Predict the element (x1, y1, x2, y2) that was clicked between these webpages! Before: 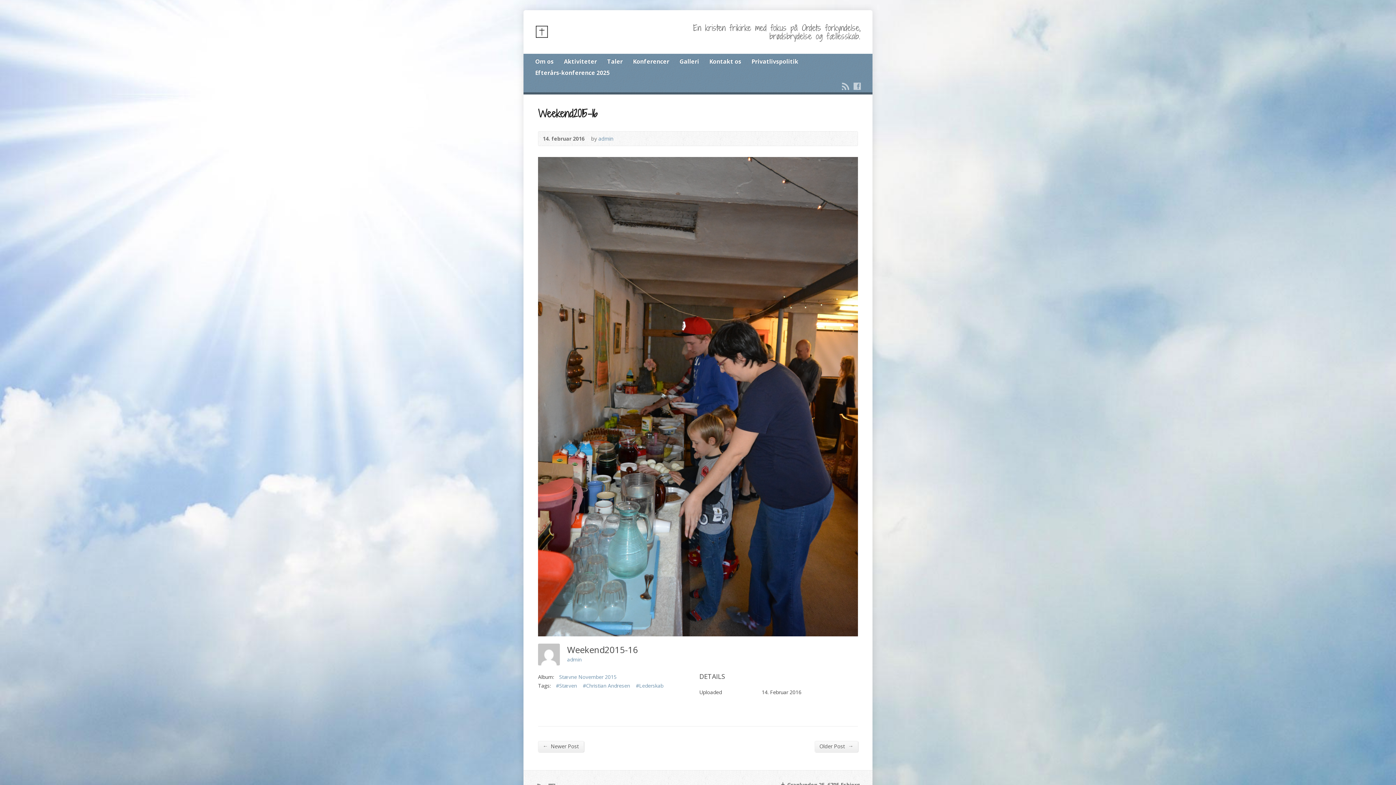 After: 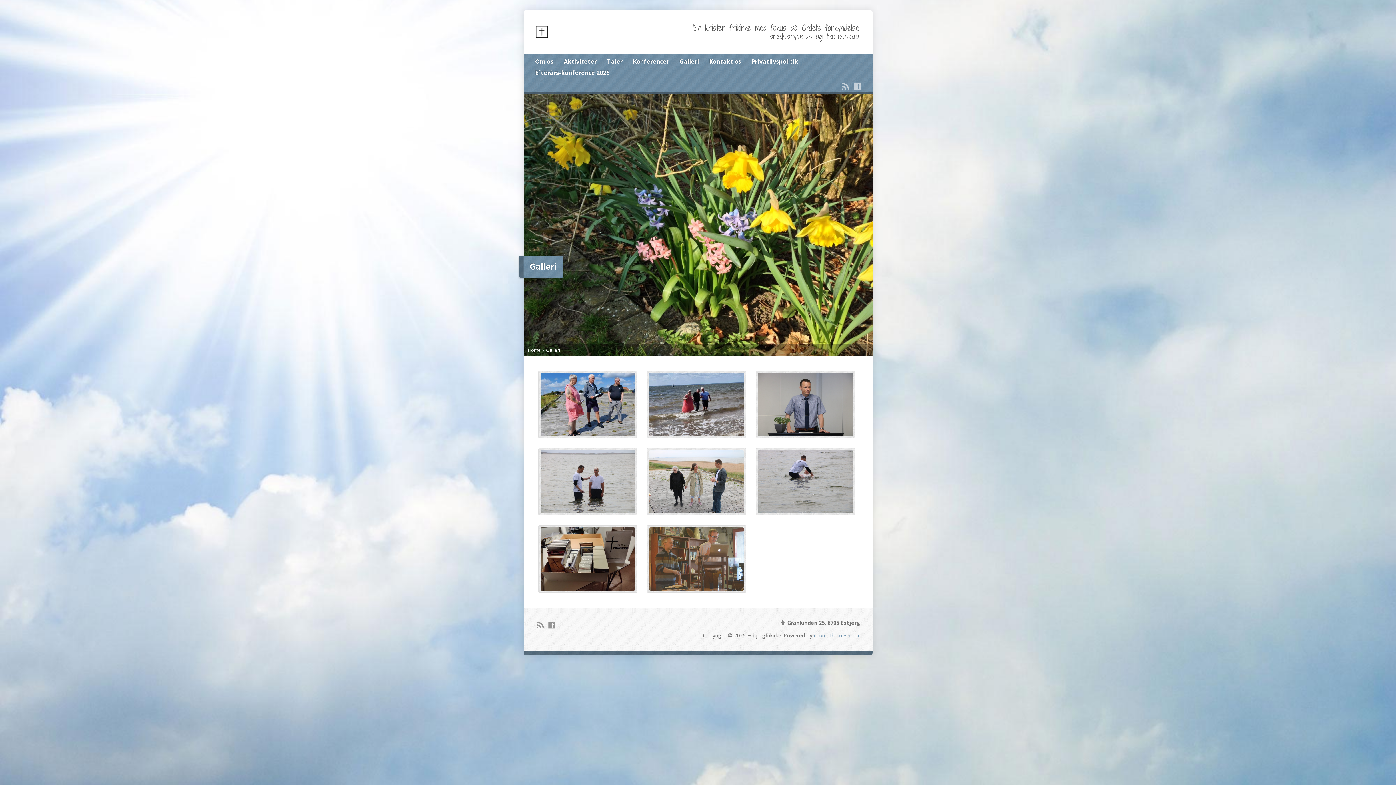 Action: bbox: (679, 56, 699, 67) label: Galleri